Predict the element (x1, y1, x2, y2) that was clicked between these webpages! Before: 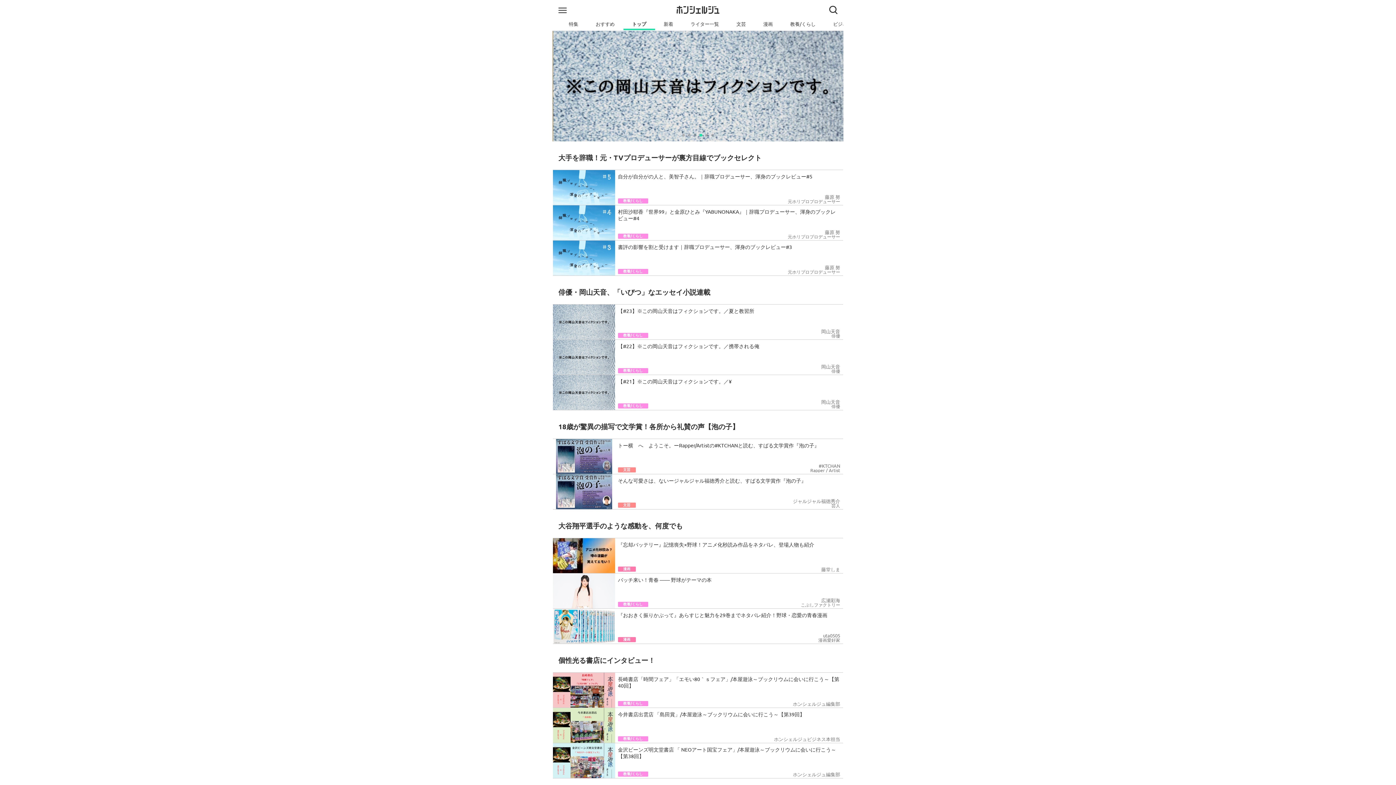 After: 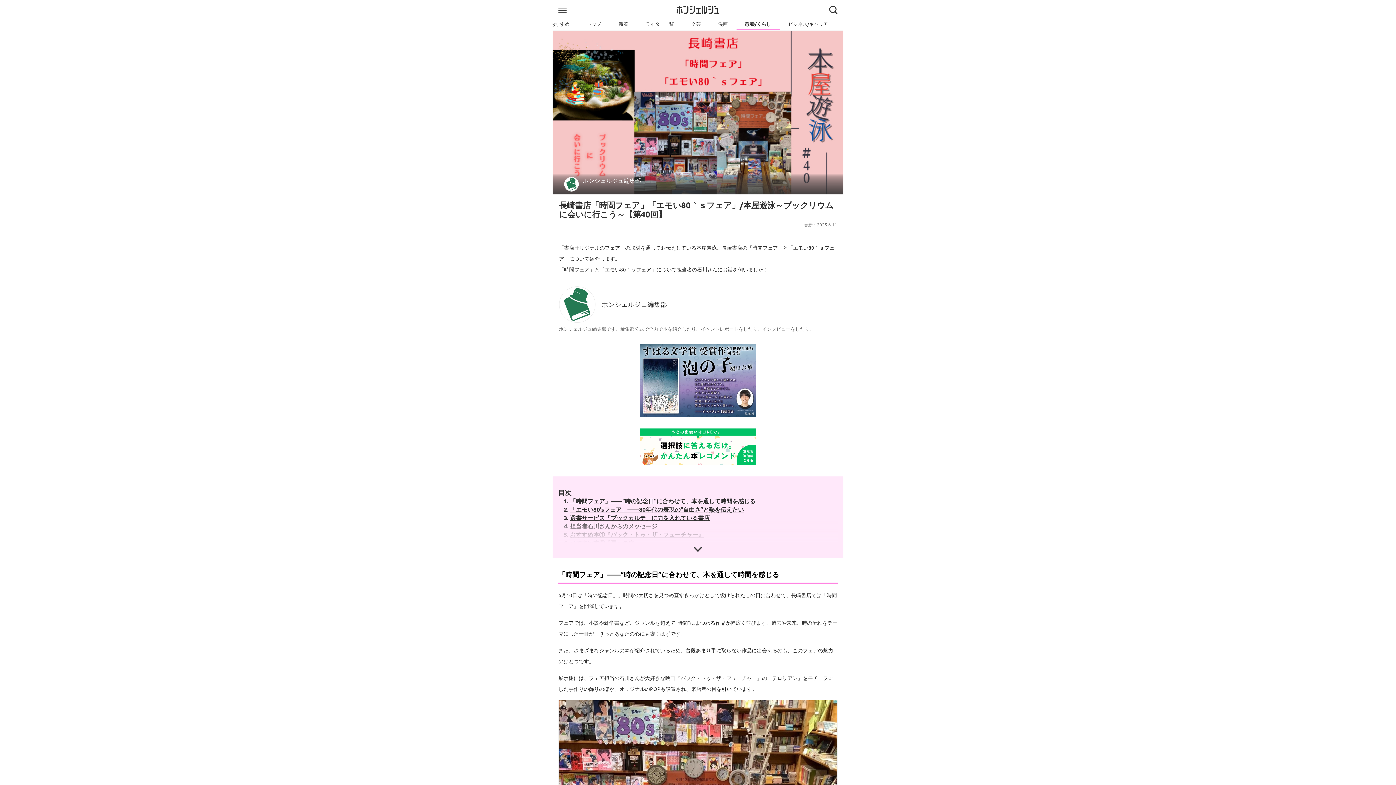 Action: bbox: (553, 673, 843, 708) label: 長崎書店「時間フェア」「エモい80｀ｓフェア」/本屋遊泳～ブックリウムに会いに行こう～【第40回】
教養/くらし
ホンシェルジュ編集部